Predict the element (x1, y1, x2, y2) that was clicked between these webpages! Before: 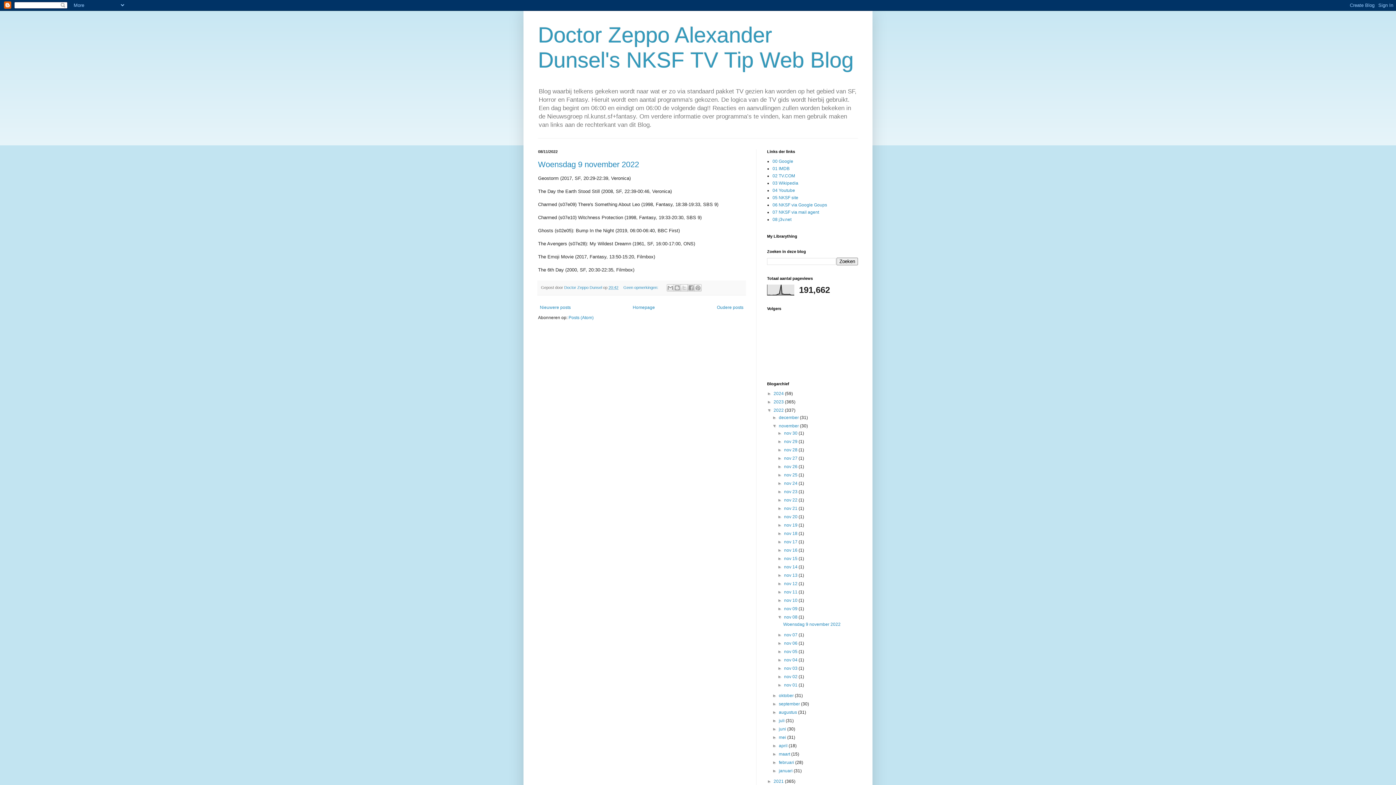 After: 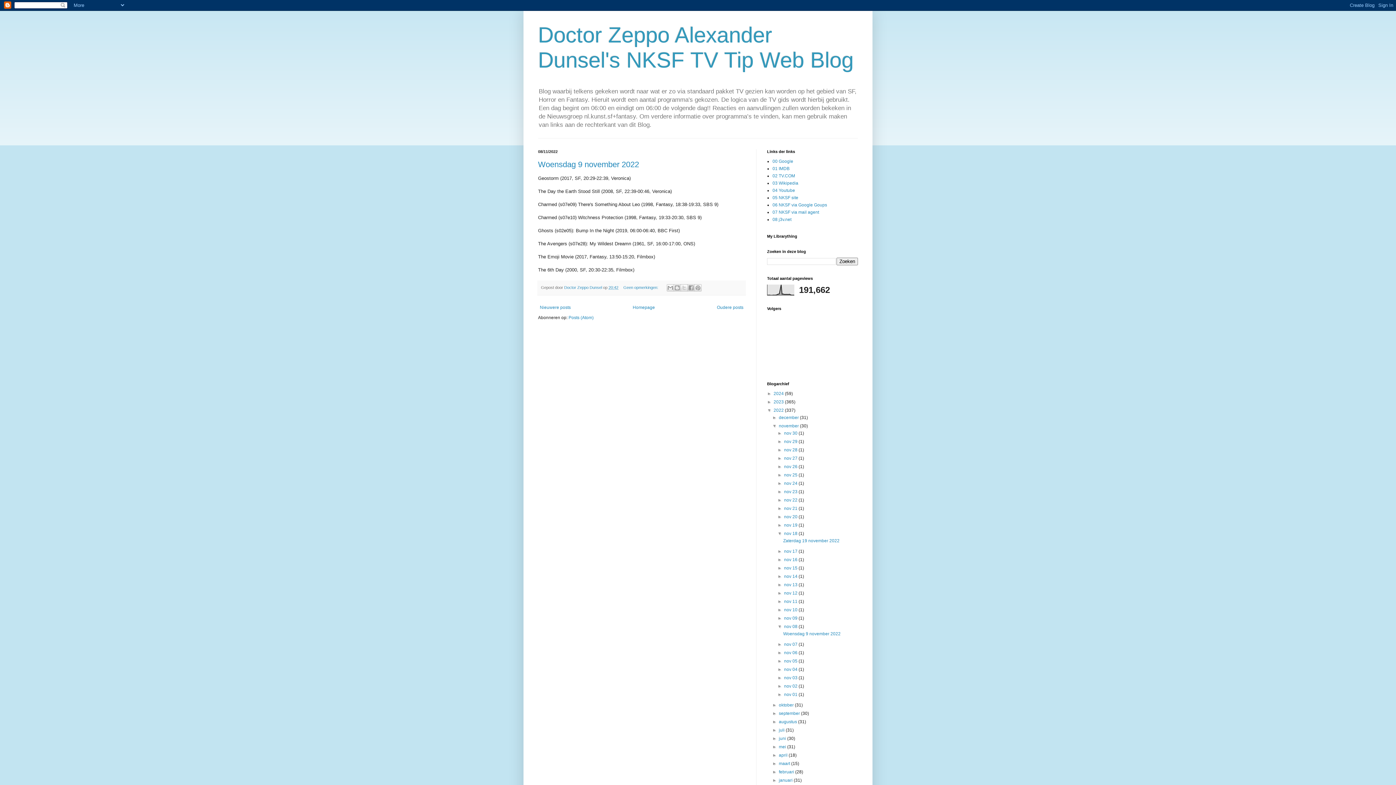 Action: bbox: (777, 531, 784, 536) label: ►  